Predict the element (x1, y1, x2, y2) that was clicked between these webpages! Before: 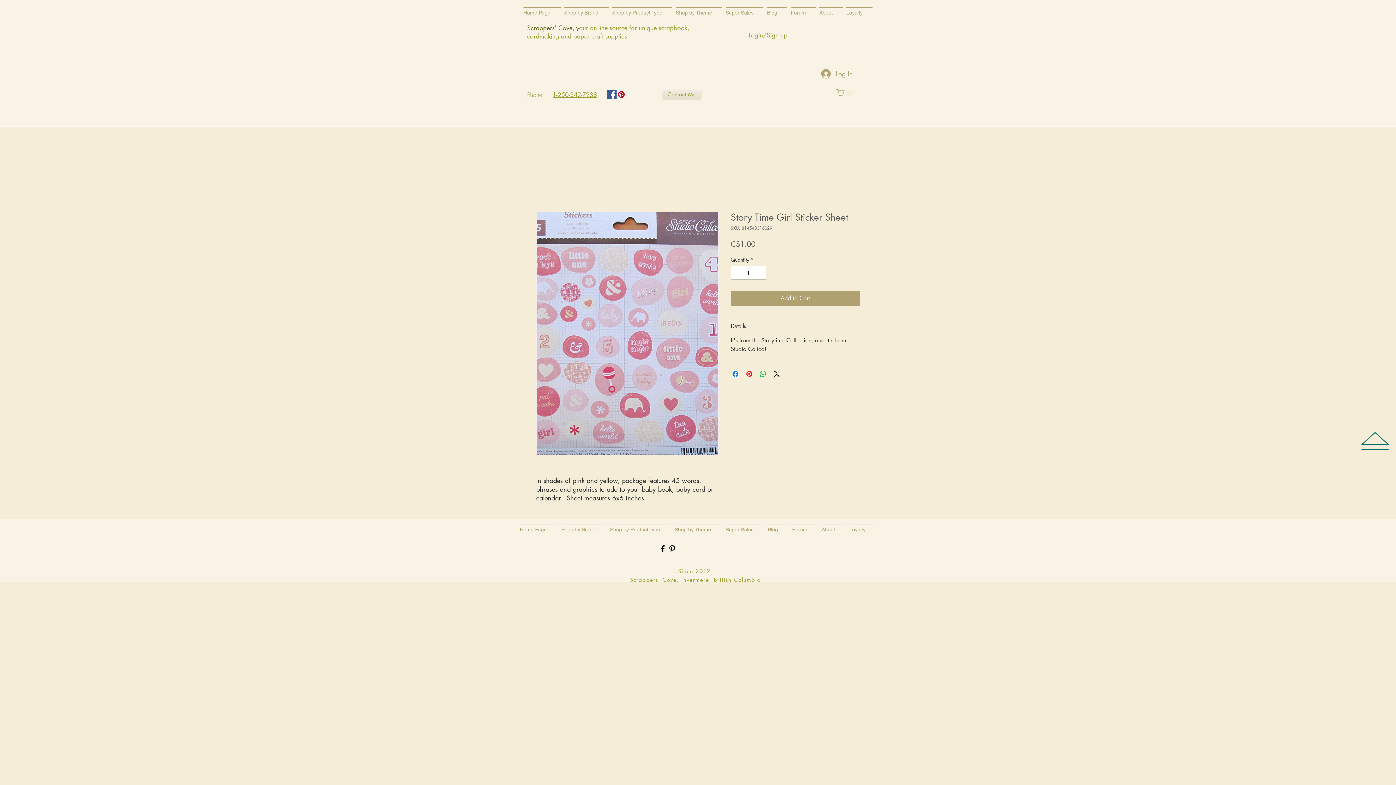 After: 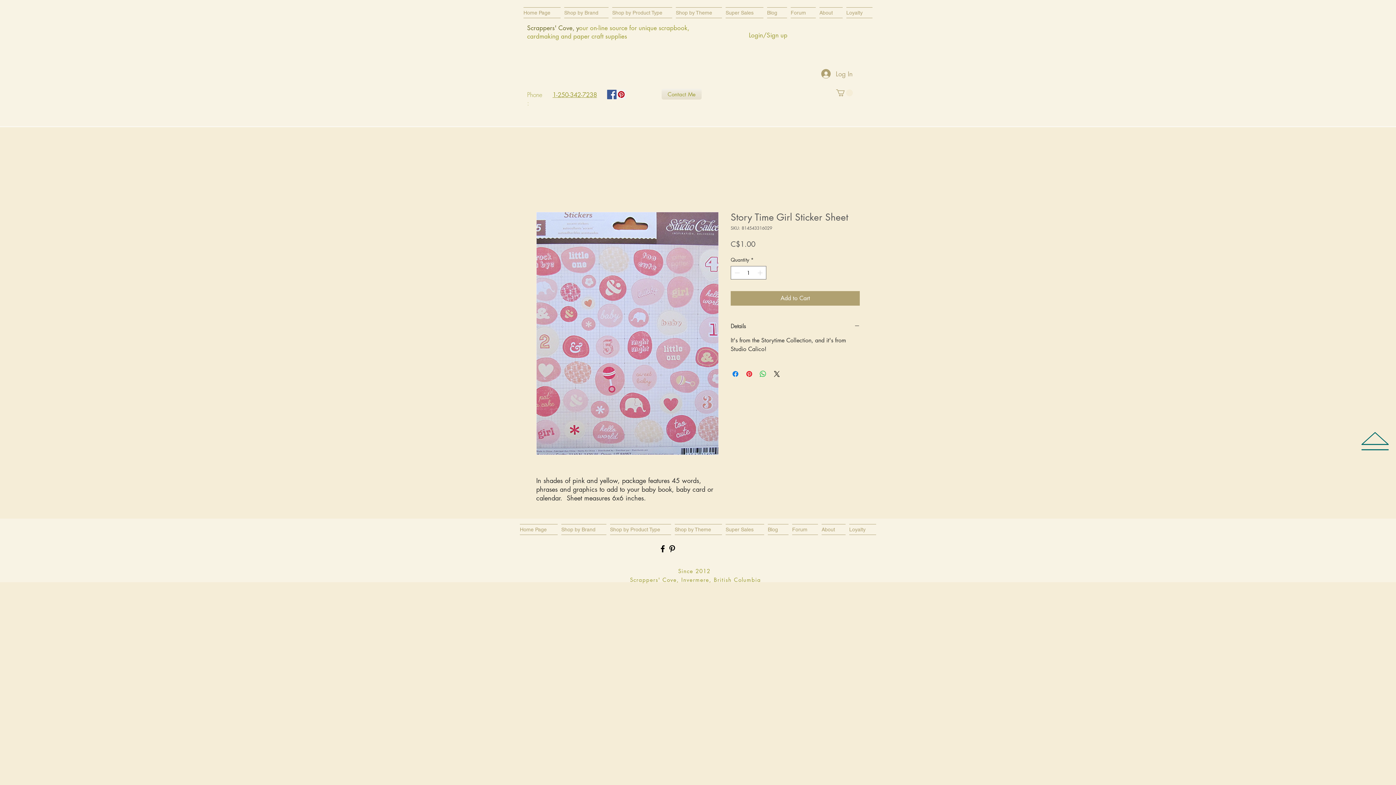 Action: label: Black Facebook Icon bbox: (658, 544, 667, 553)